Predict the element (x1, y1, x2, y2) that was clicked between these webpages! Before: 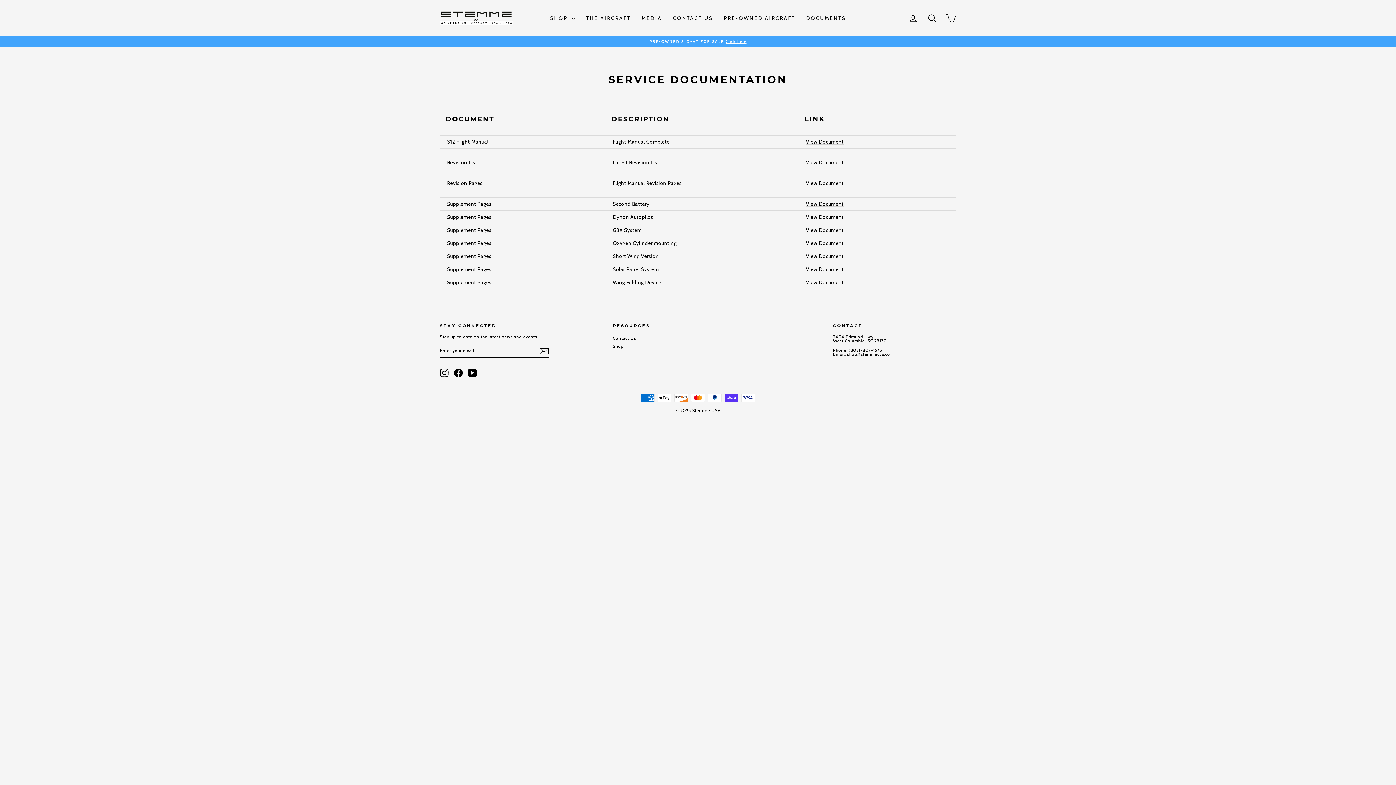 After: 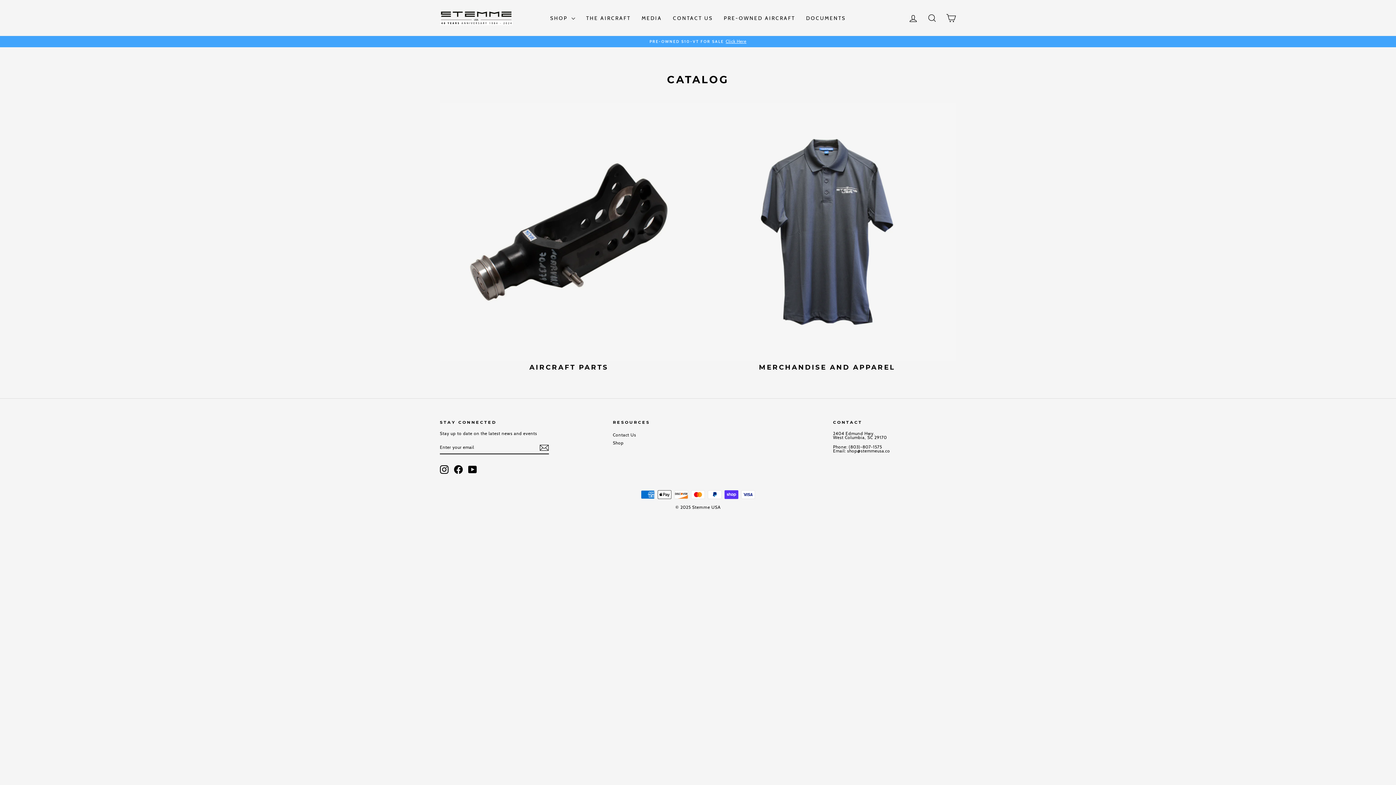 Action: bbox: (613, 343, 623, 350) label: Shop